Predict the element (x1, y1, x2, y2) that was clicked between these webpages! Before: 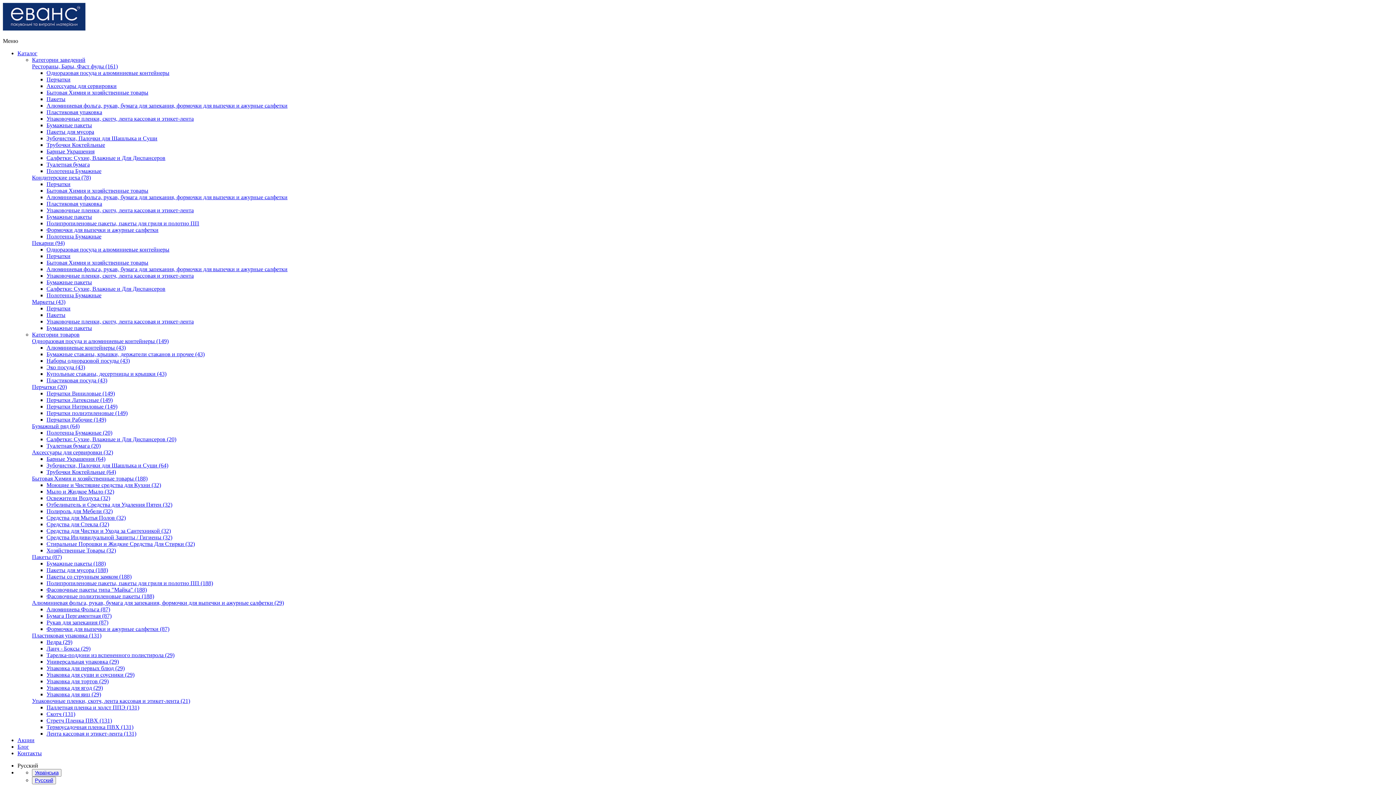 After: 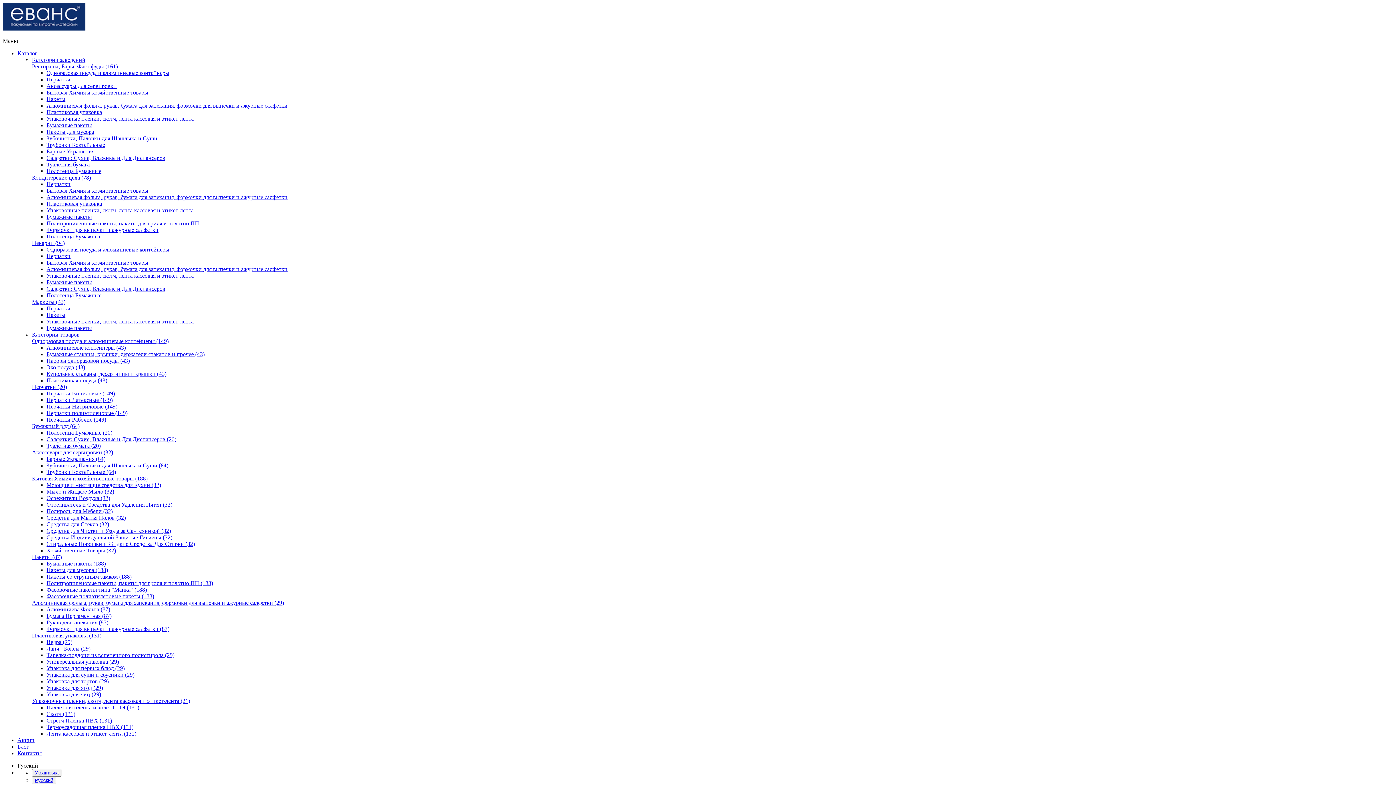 Action: label: Рестораны, Бары, Фаст фуды (161) bbox: (32, 63, 117, 69)